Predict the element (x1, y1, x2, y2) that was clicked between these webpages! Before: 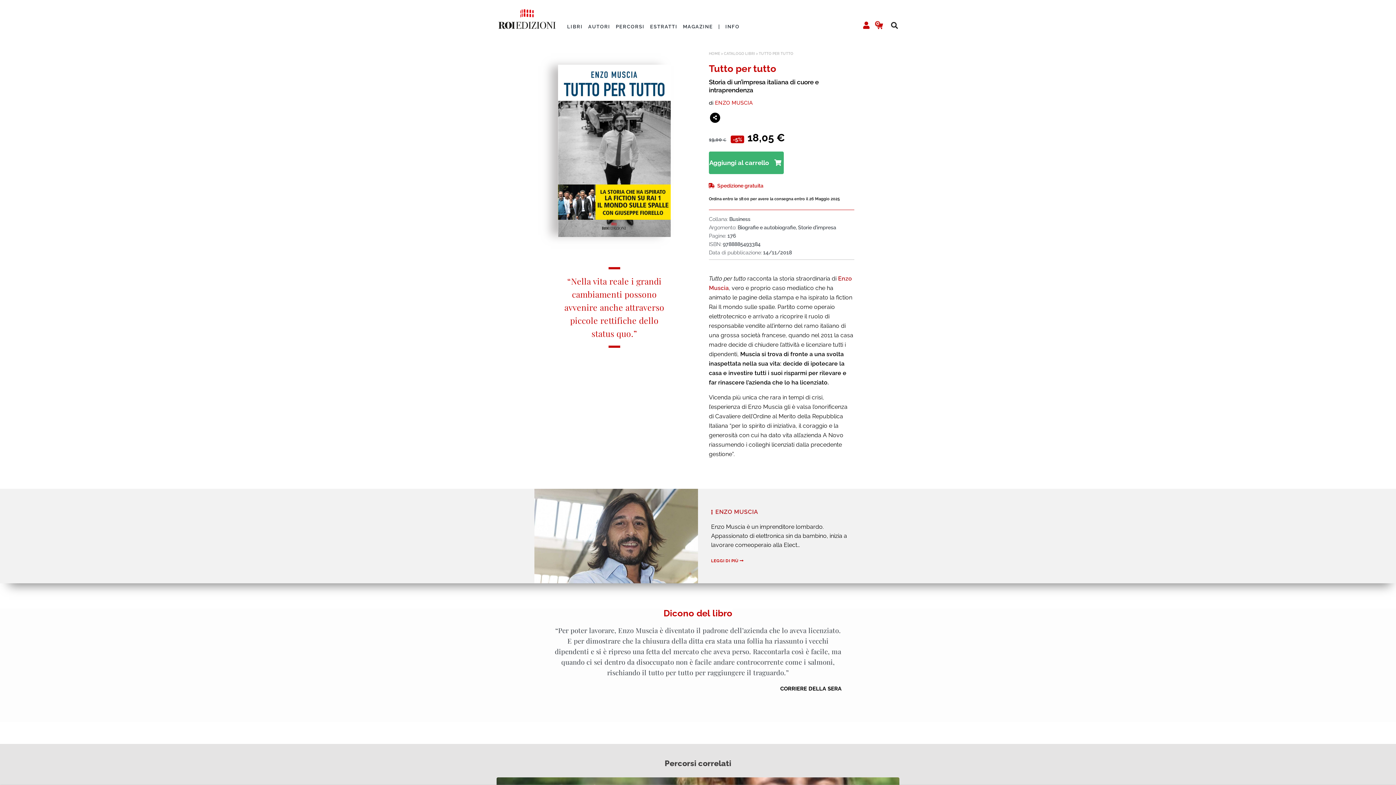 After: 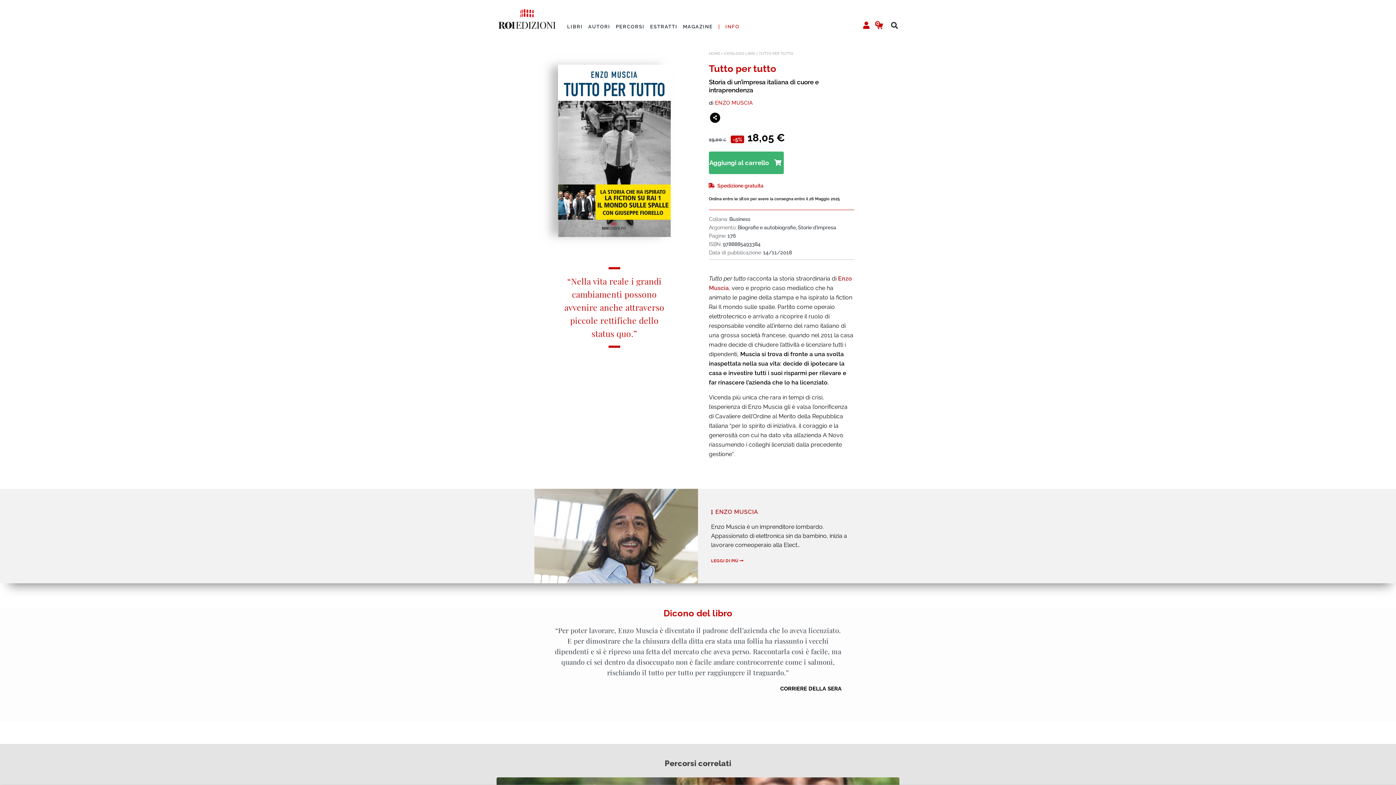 Action: label: |   INFO bbox: (718, 22, 739, 30)